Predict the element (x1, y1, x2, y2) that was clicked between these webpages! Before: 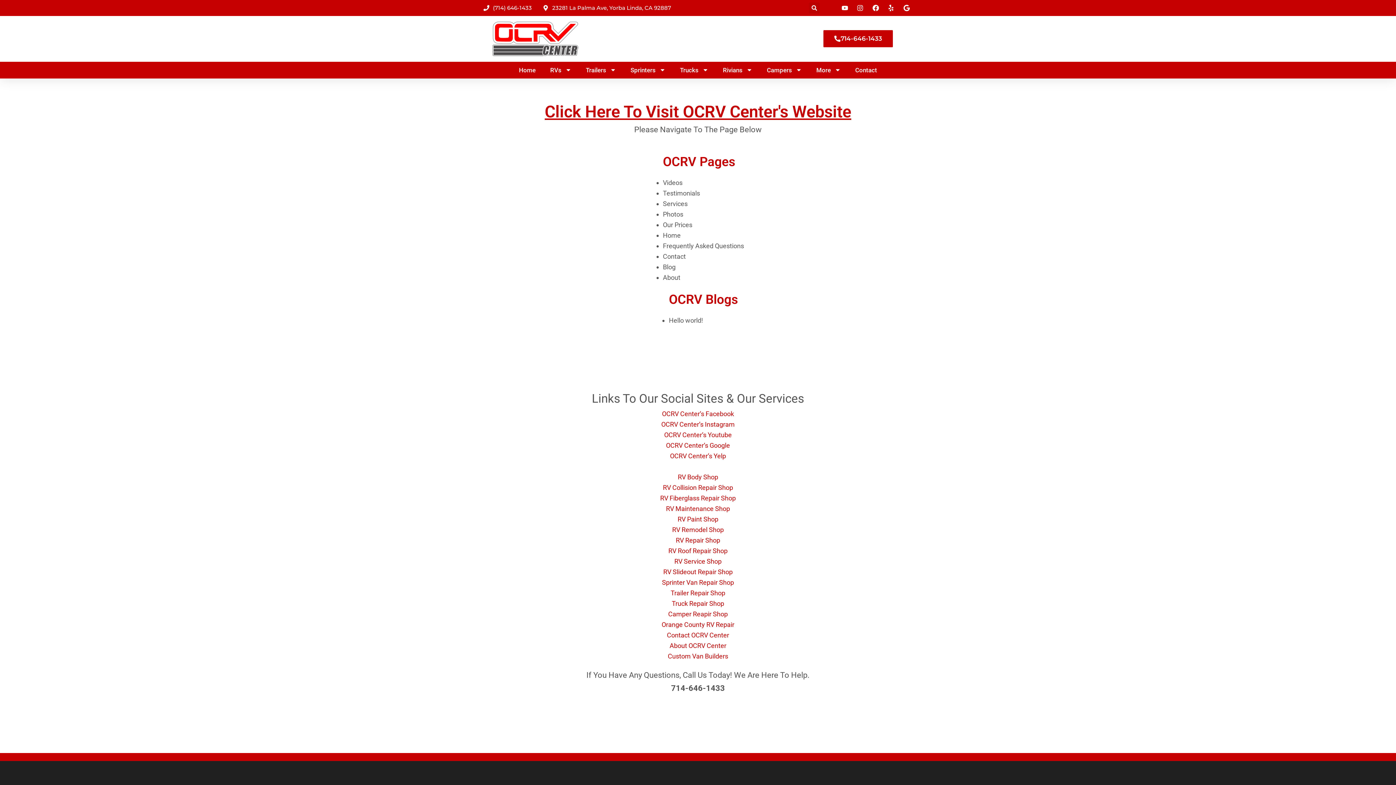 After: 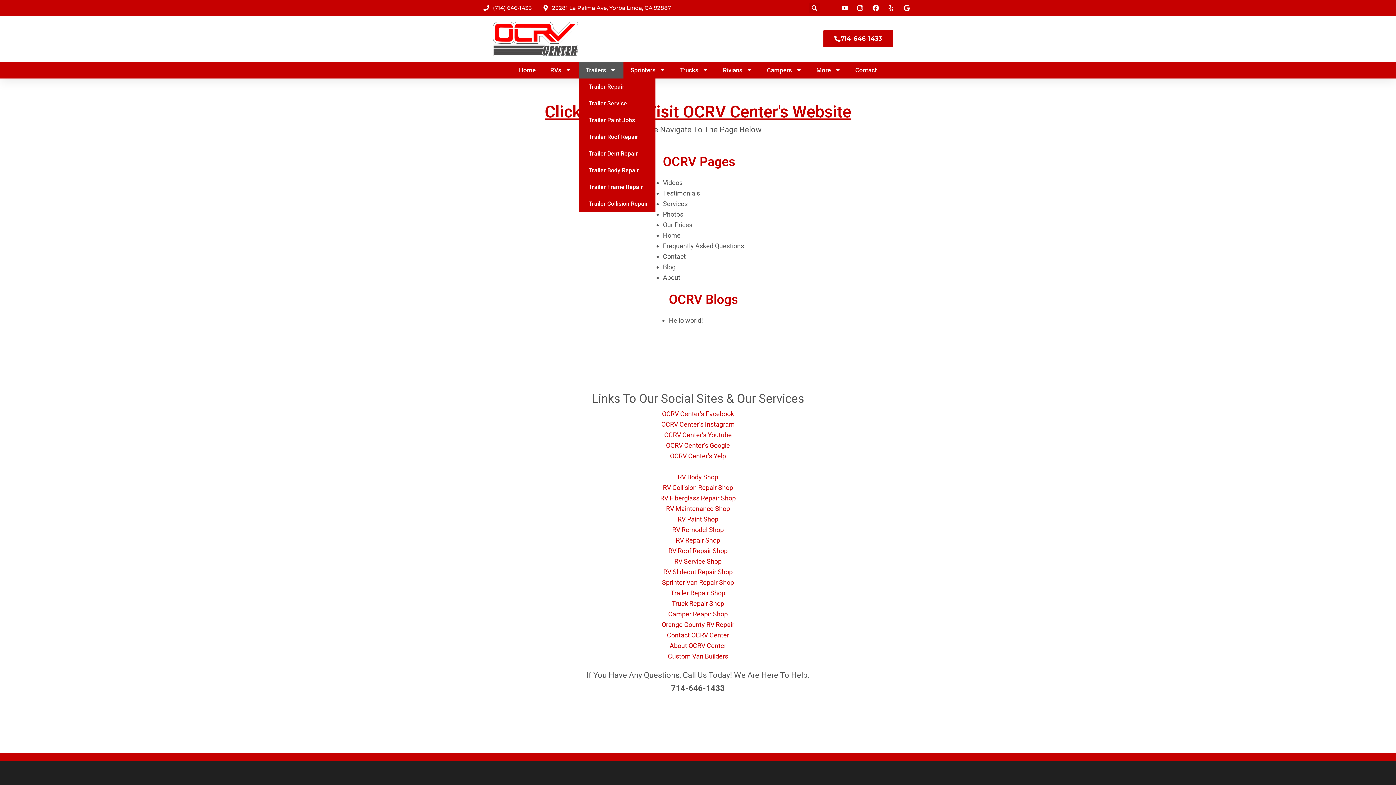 Action: bbox: (578, 61, 623, 78) label: Trailers